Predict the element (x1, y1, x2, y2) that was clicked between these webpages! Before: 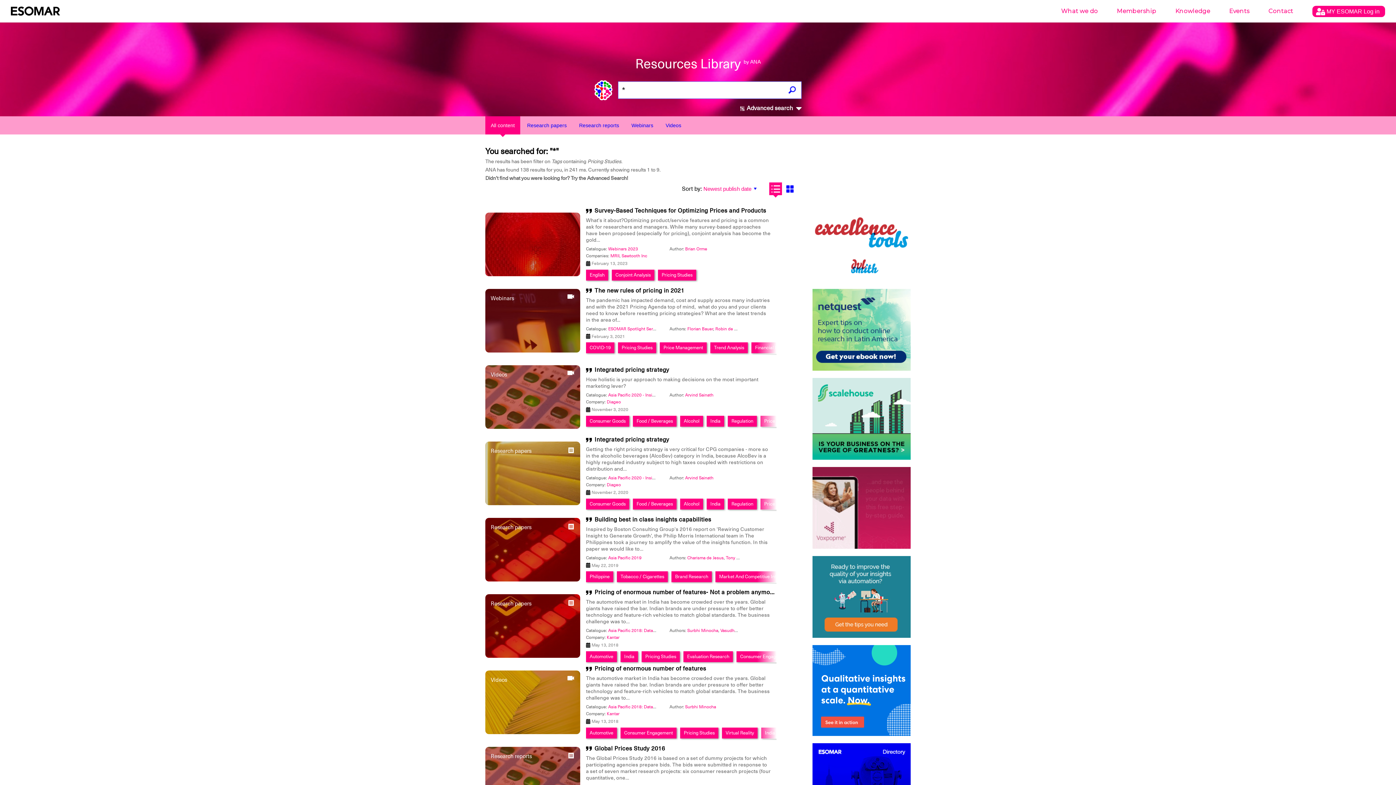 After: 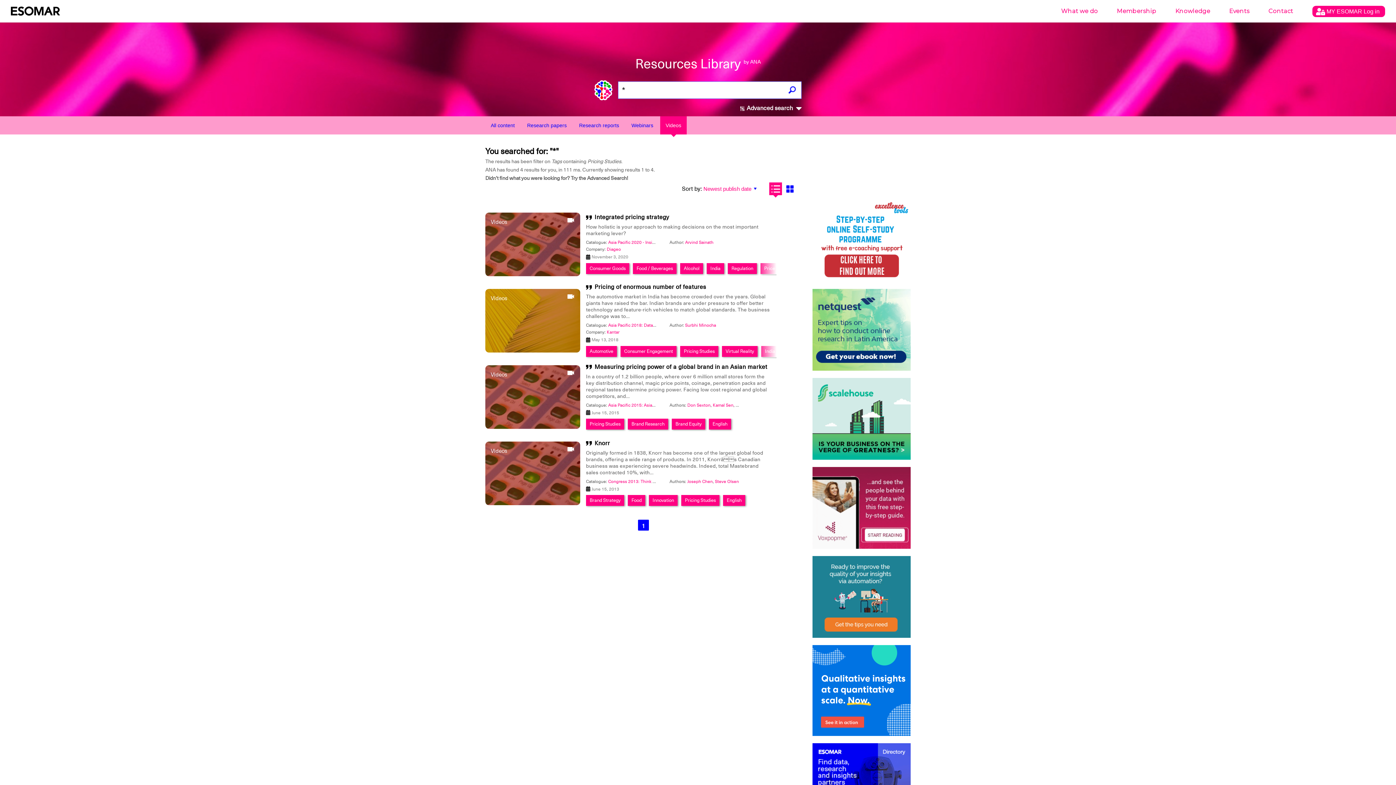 Action: label: Videos bbox: (660, 116, 686, 134)